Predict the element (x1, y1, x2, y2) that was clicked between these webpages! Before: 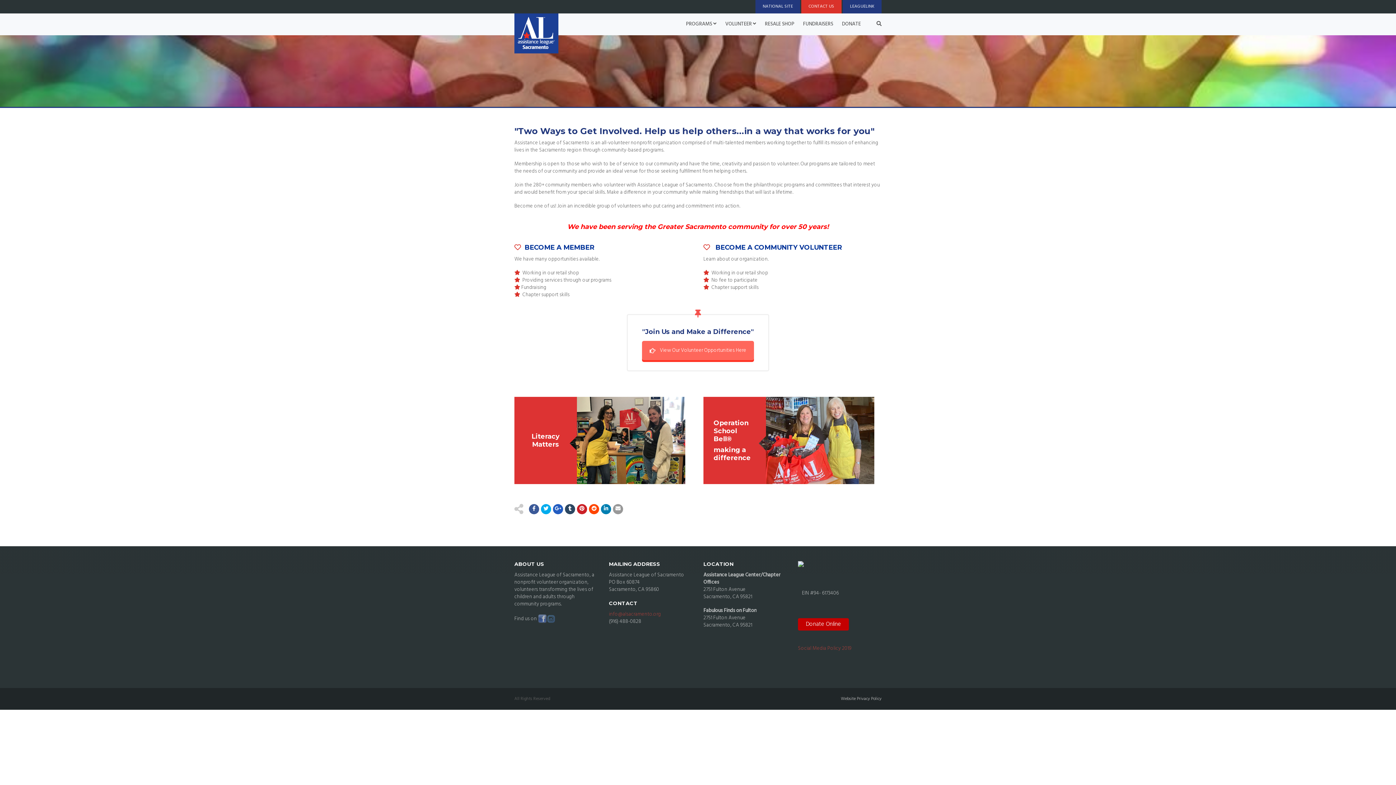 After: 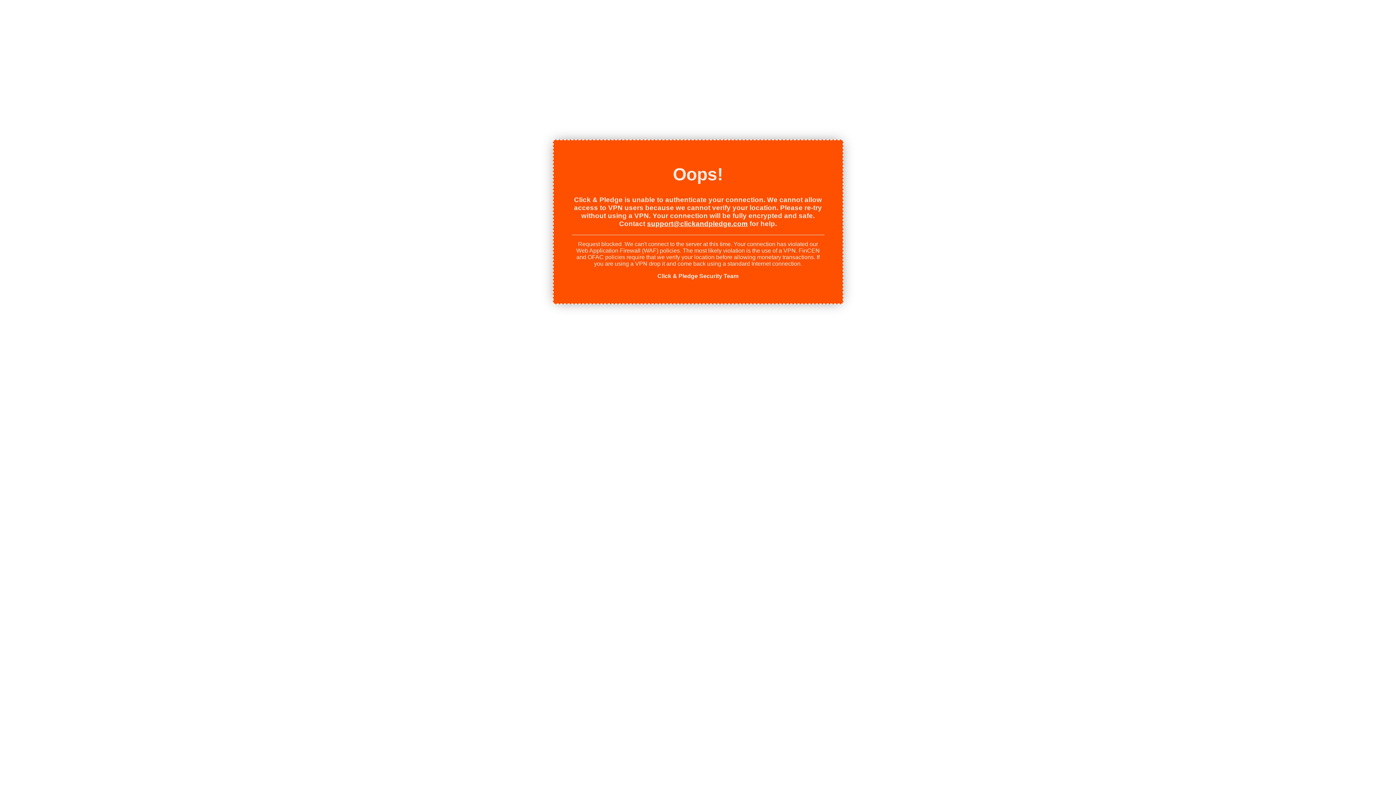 Action: label: Donate Online bbox: (798, 618, 849, 630)